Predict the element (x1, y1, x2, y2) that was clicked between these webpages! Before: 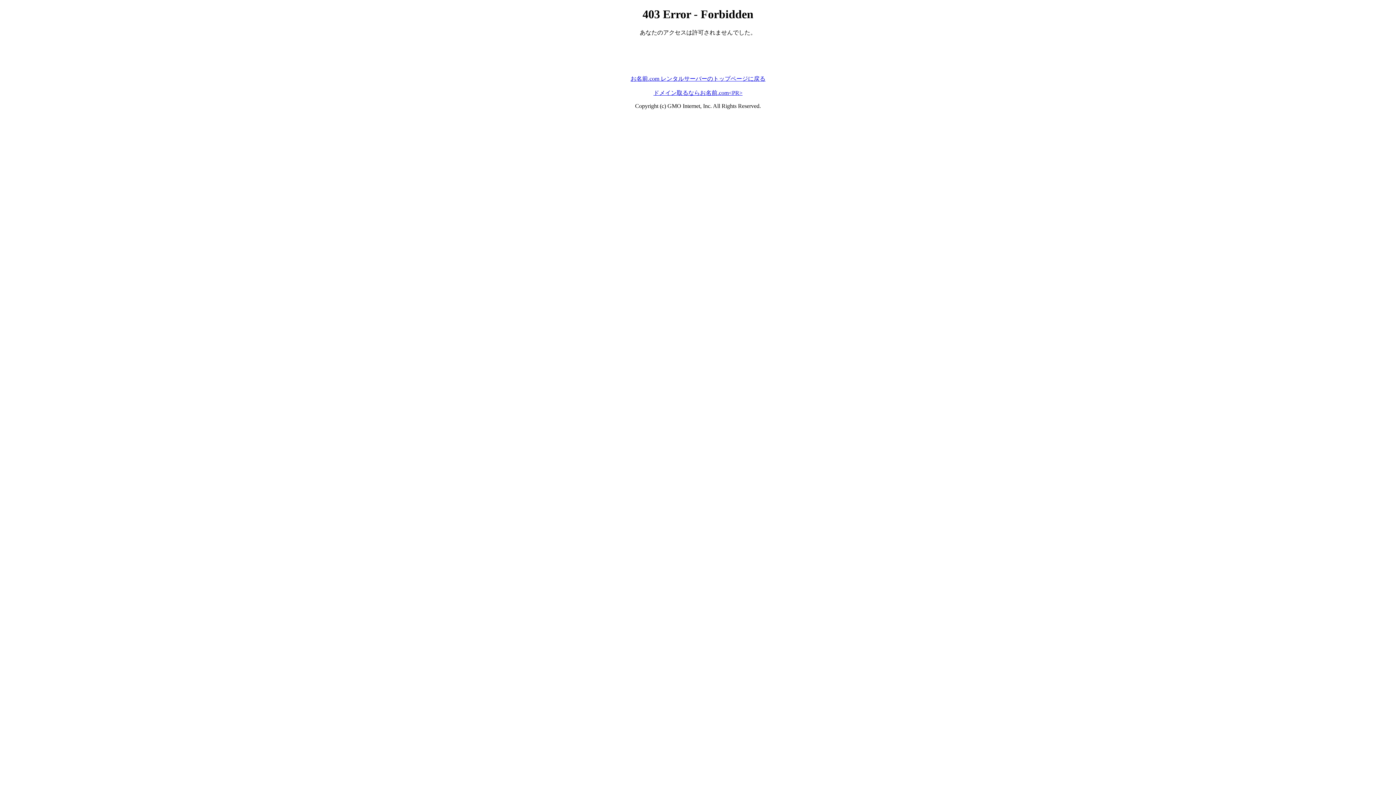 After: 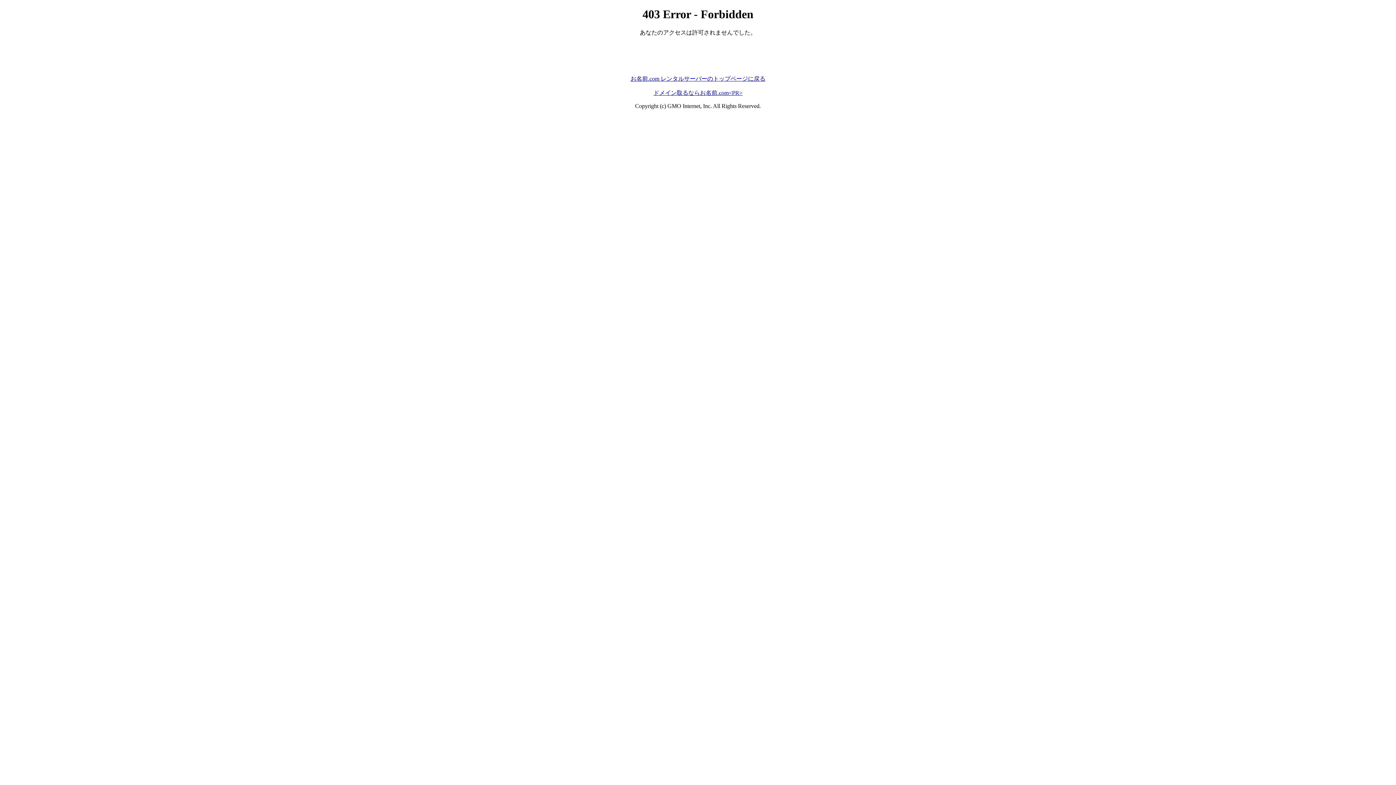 Action: label: お名前.com レンタルサーバーのトップページに戻る bbox: (630, 75, 765, 81)